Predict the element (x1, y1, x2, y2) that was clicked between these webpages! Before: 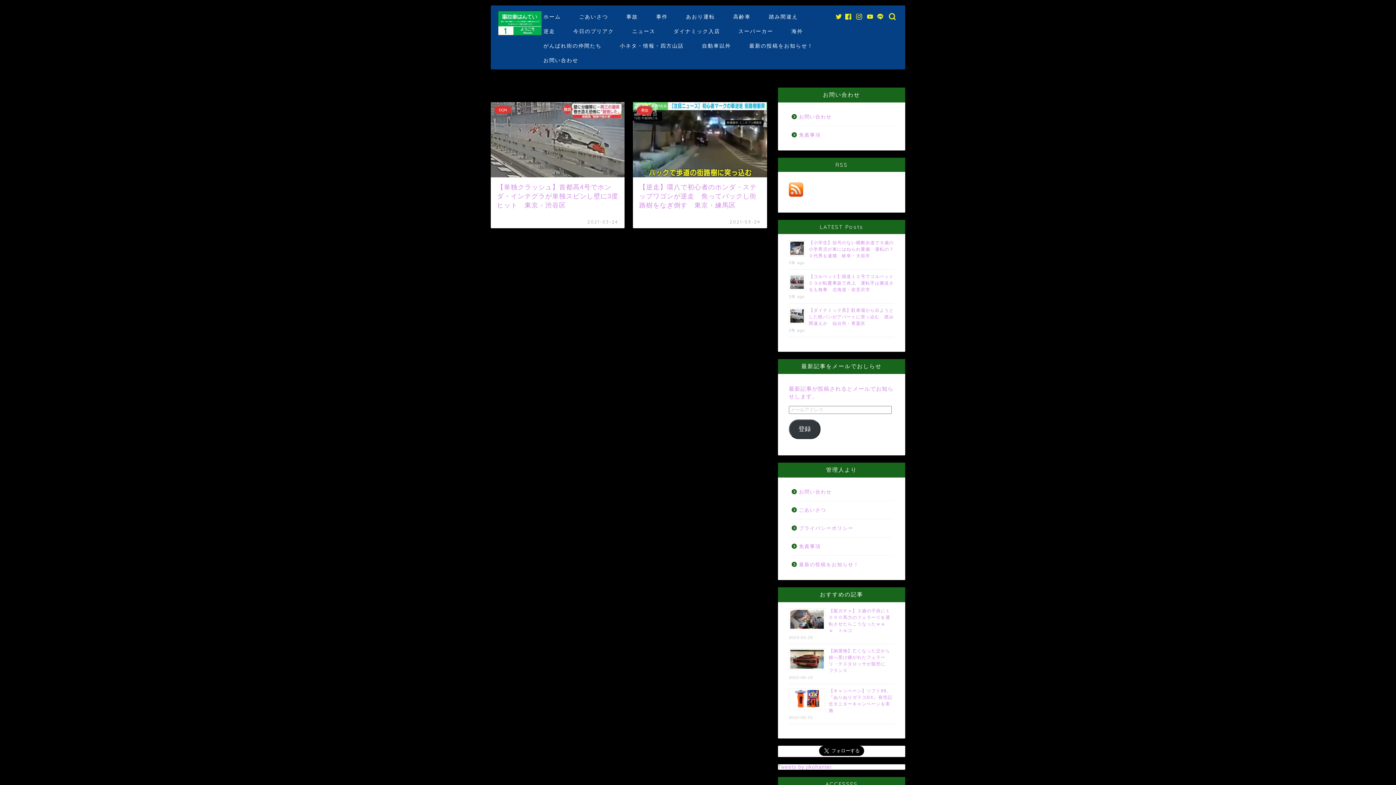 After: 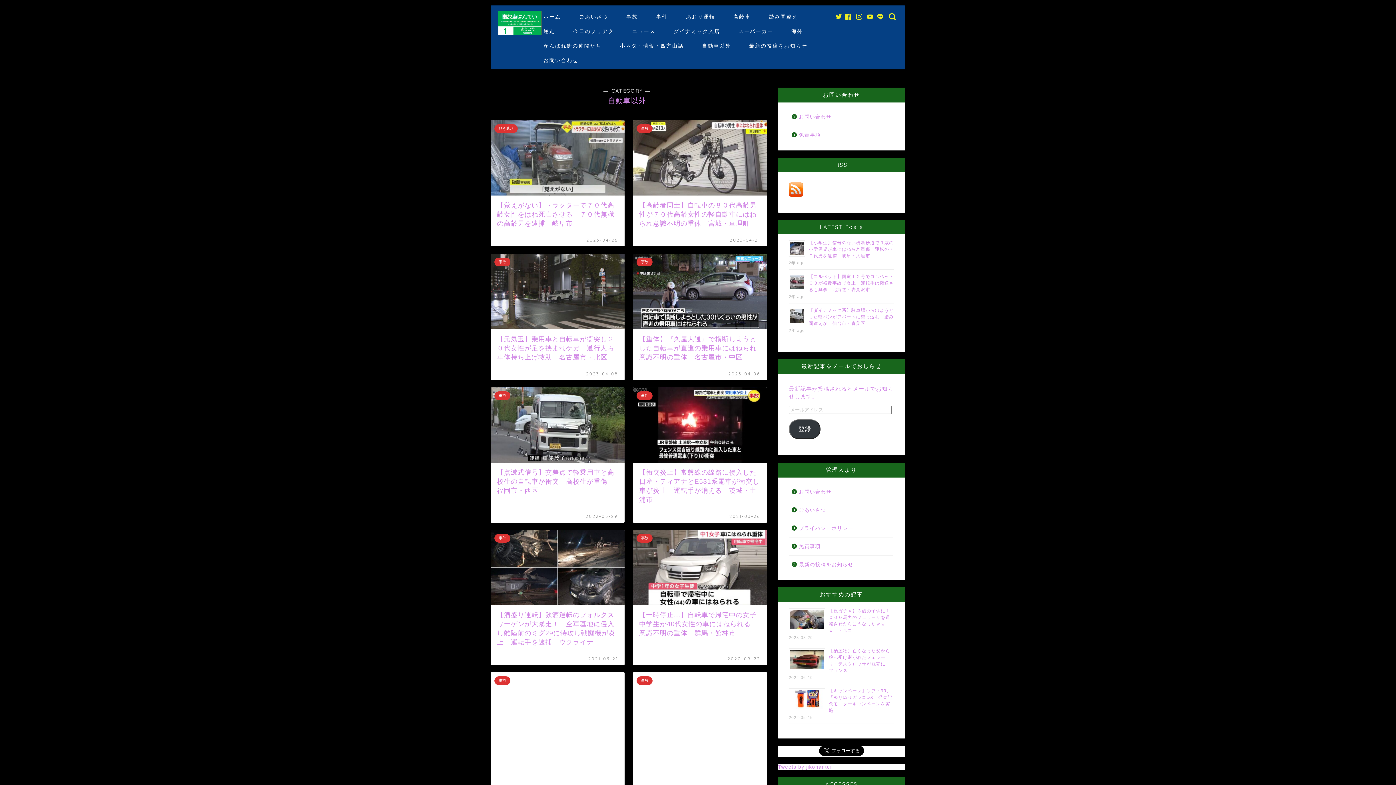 Action: bbox: (693, 40, 740, 54) label: 自動車以外